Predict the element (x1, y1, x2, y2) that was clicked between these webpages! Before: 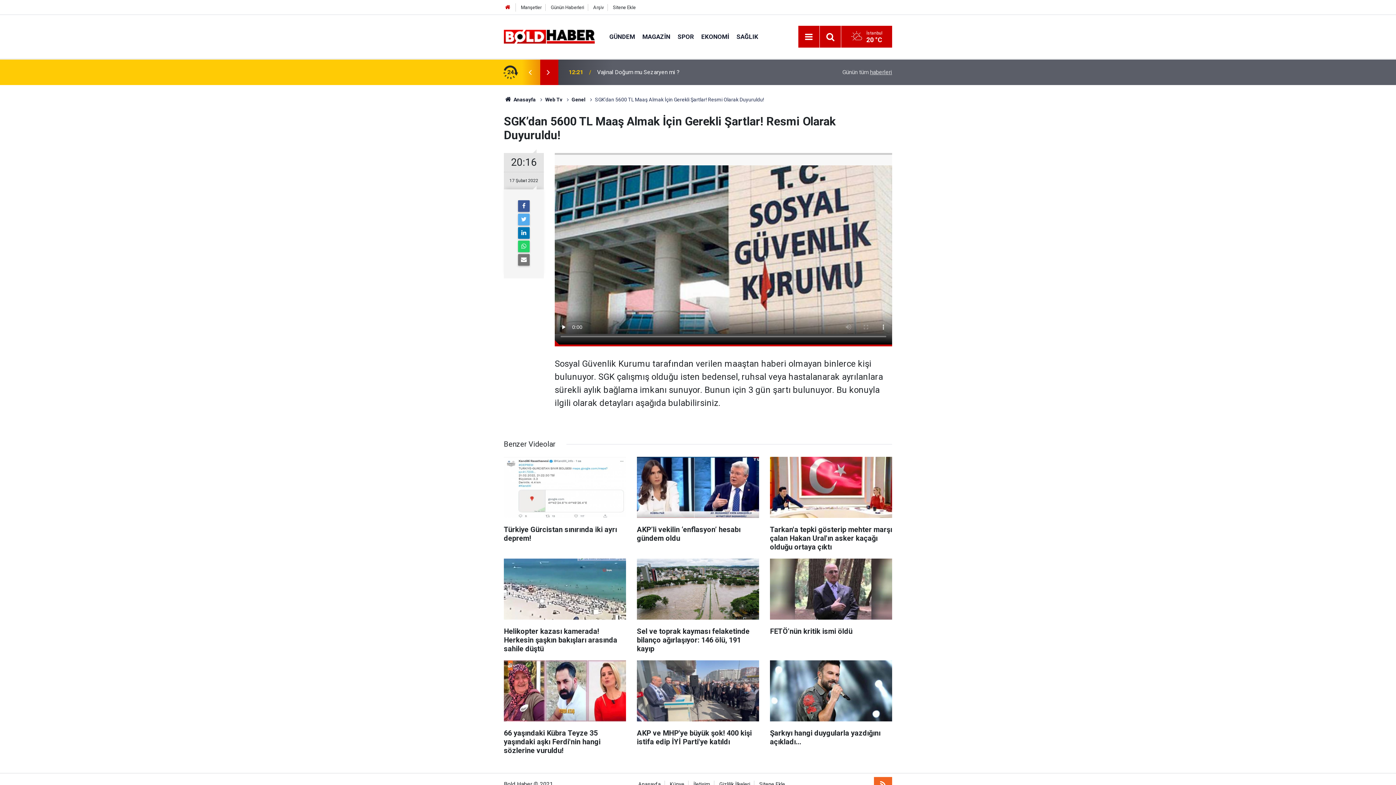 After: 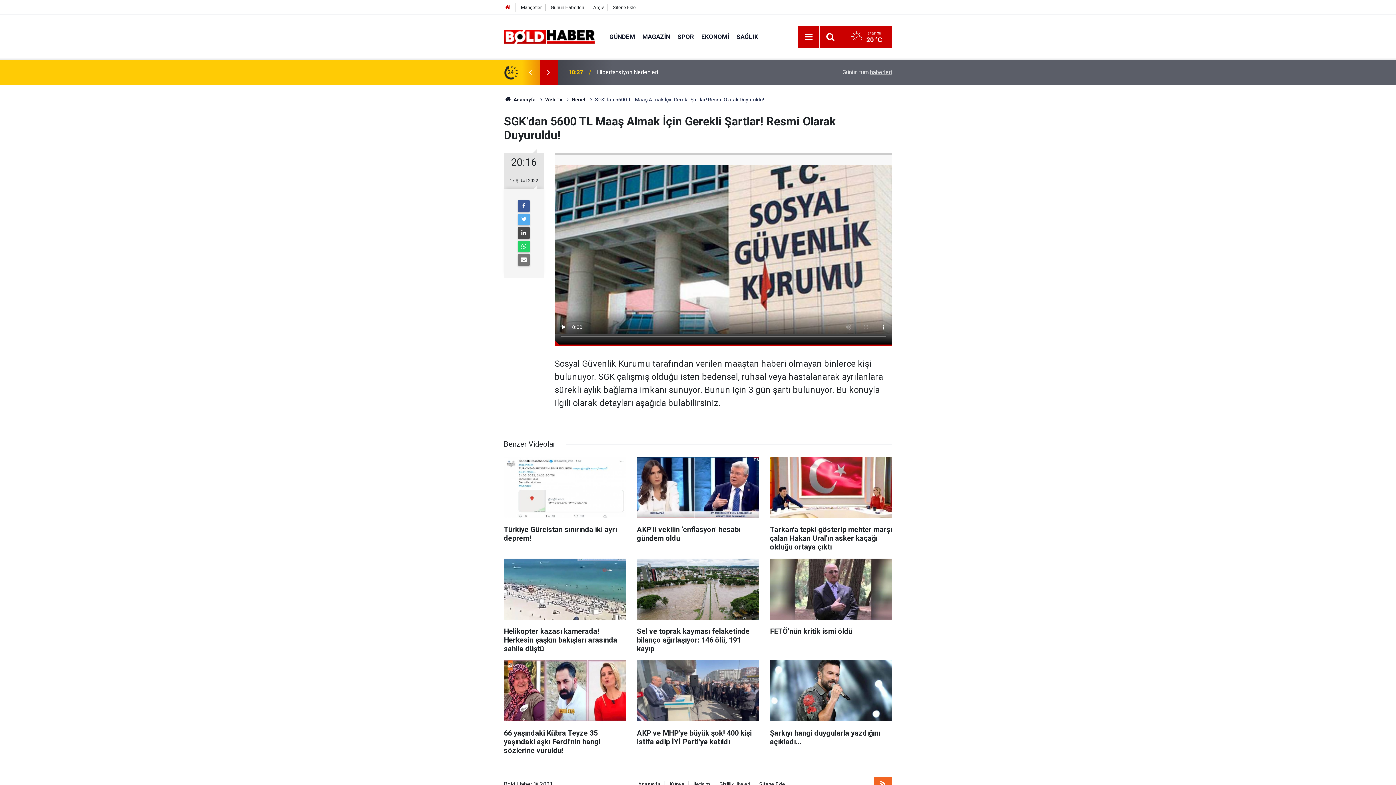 Action: bbox: (518, 227, 529, 238)